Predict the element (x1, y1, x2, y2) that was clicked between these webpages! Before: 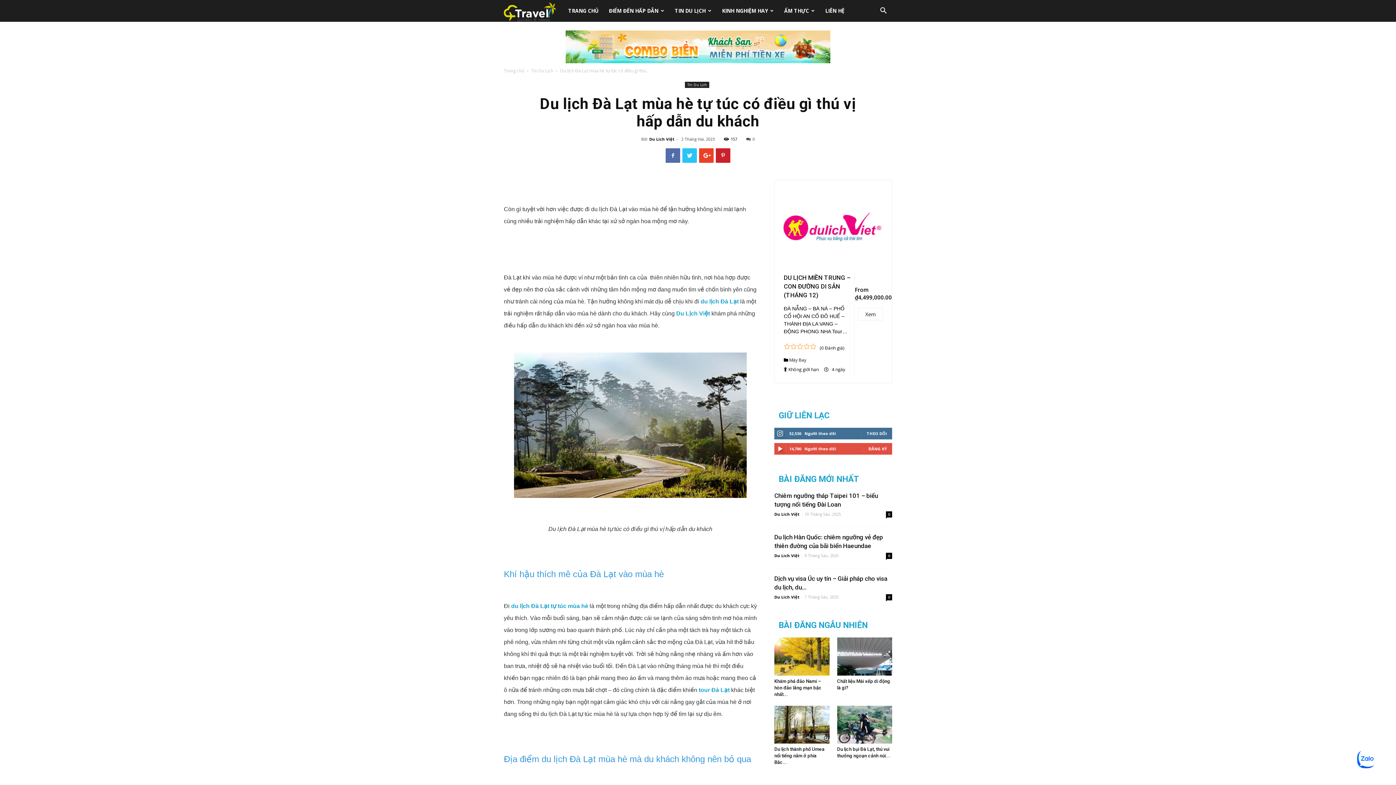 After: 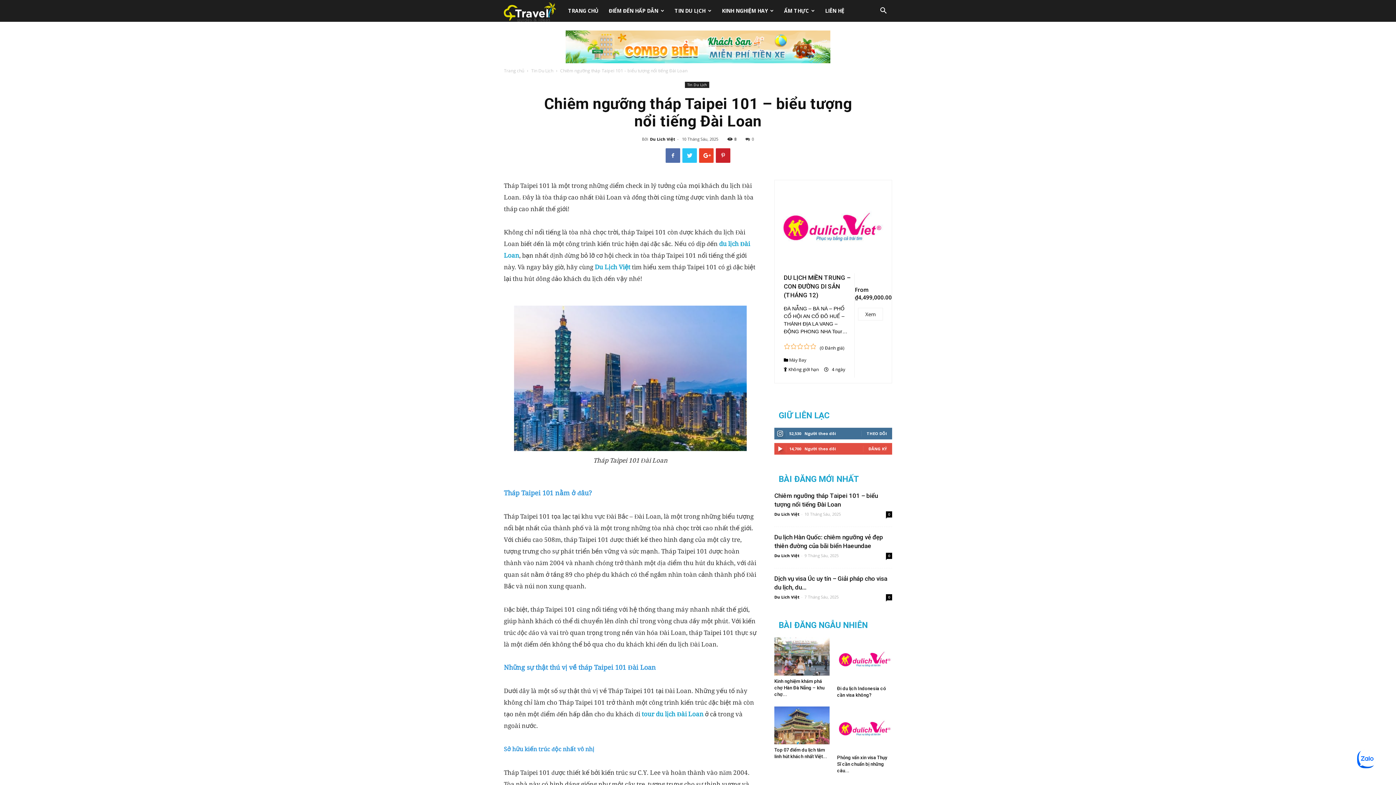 Action: bbox: (886, 511, 892, 517) label: 0